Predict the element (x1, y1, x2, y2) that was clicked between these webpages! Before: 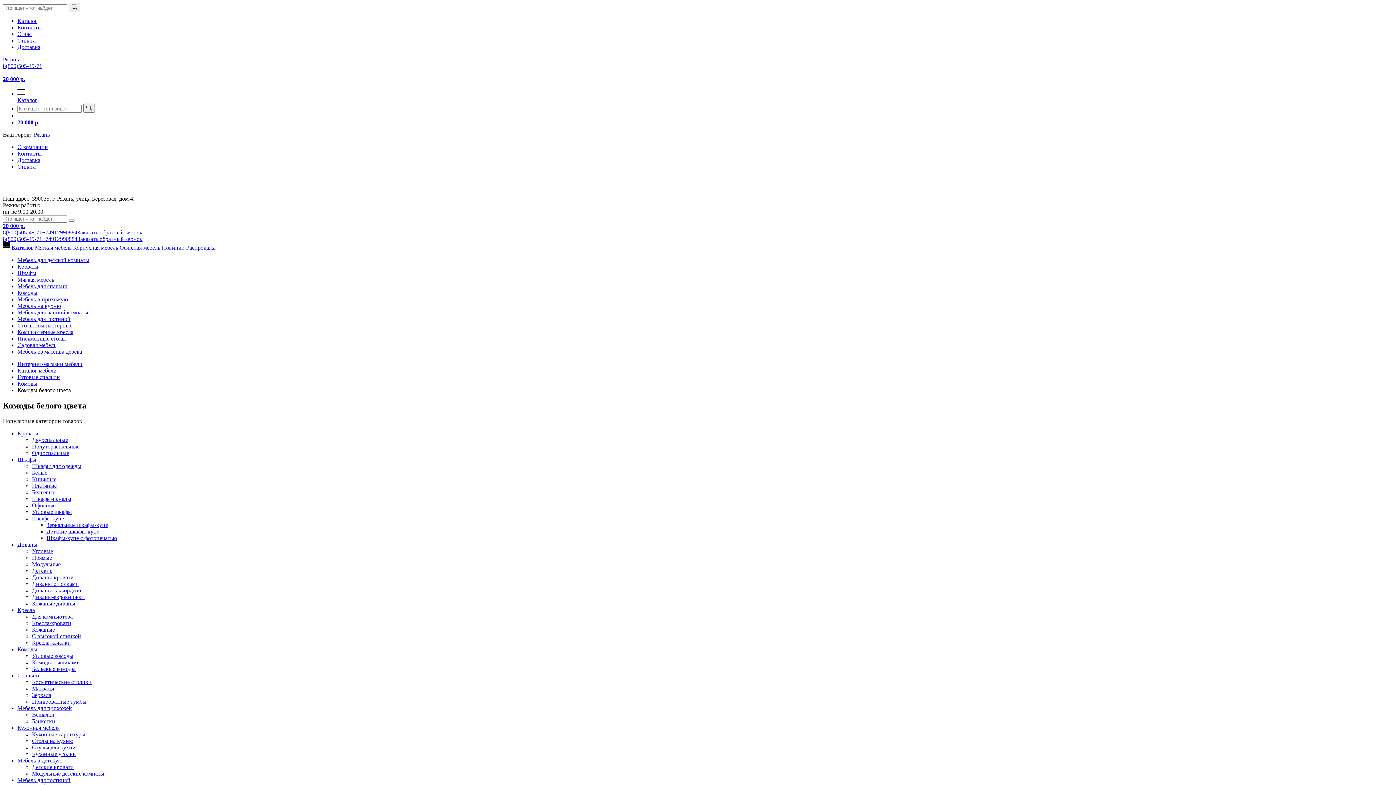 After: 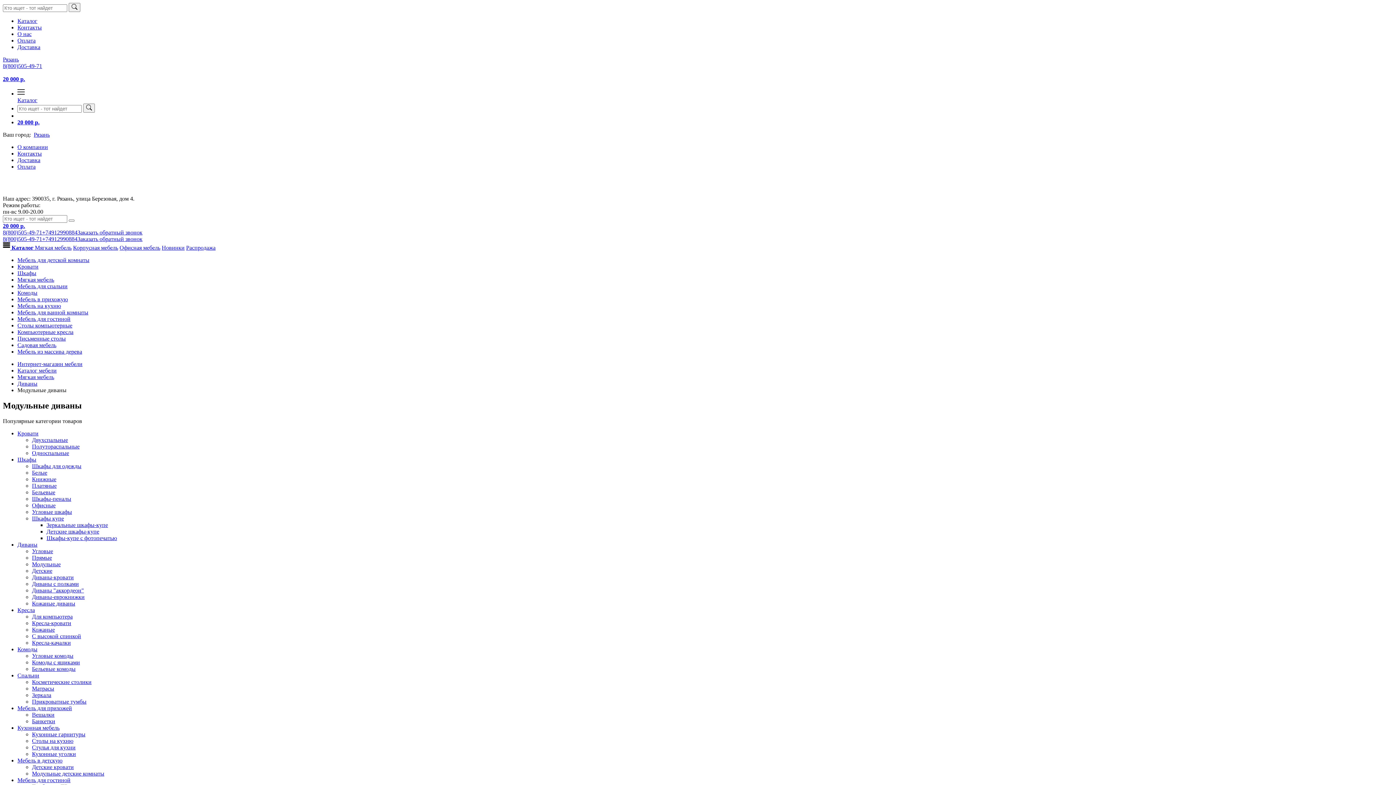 Action: bbox: (32, 561, 60, 567) label: Модульные